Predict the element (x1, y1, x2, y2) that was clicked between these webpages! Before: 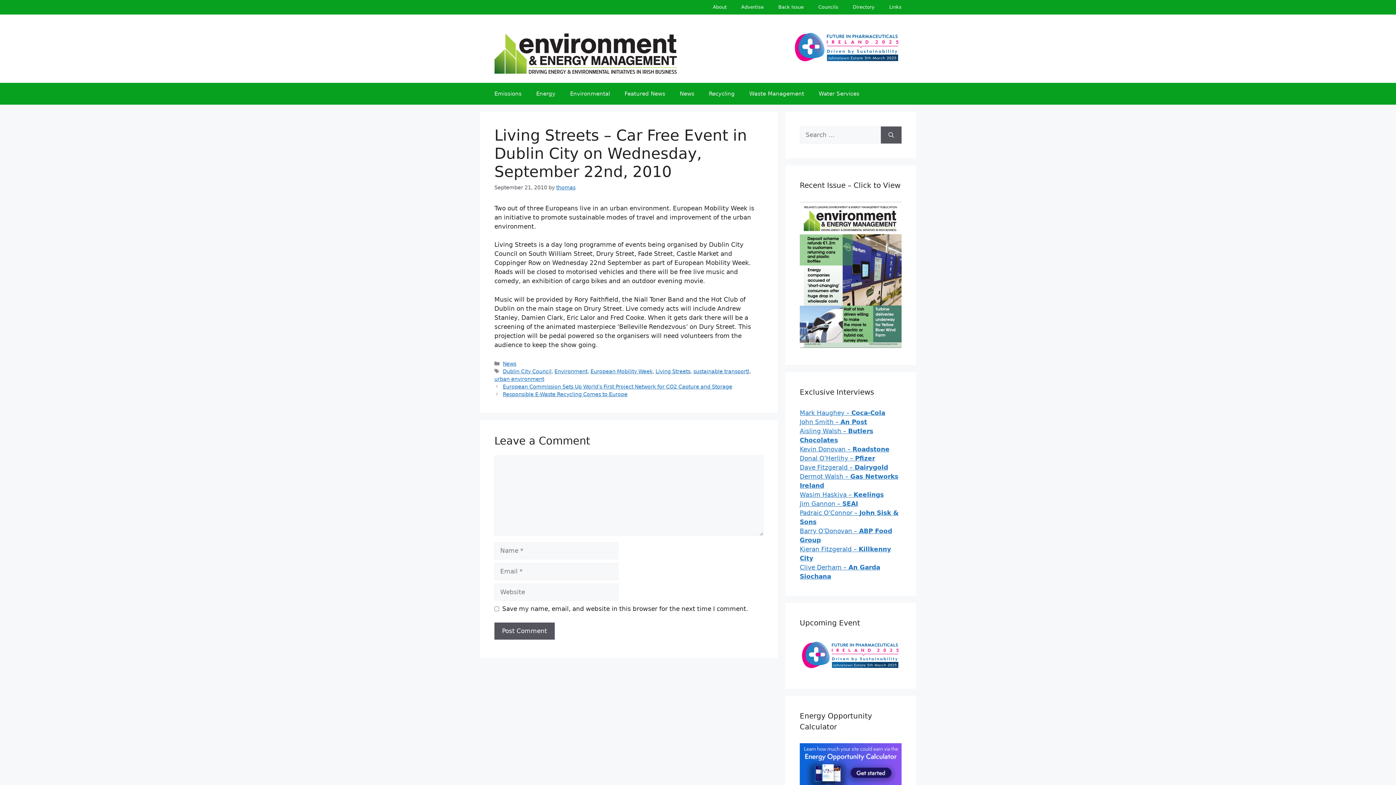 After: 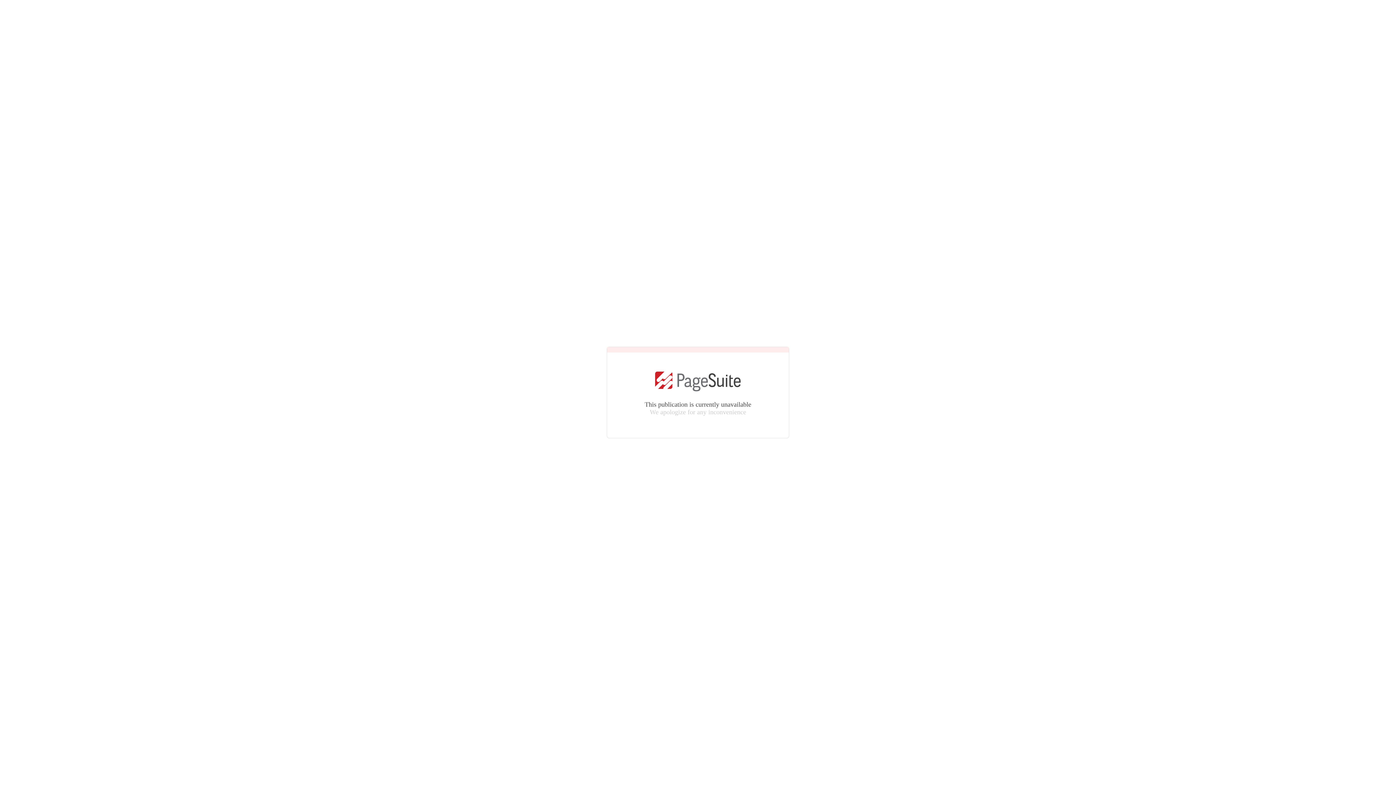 Action: bbox: (800, 418, 867, 425) label: John Smith – An Post